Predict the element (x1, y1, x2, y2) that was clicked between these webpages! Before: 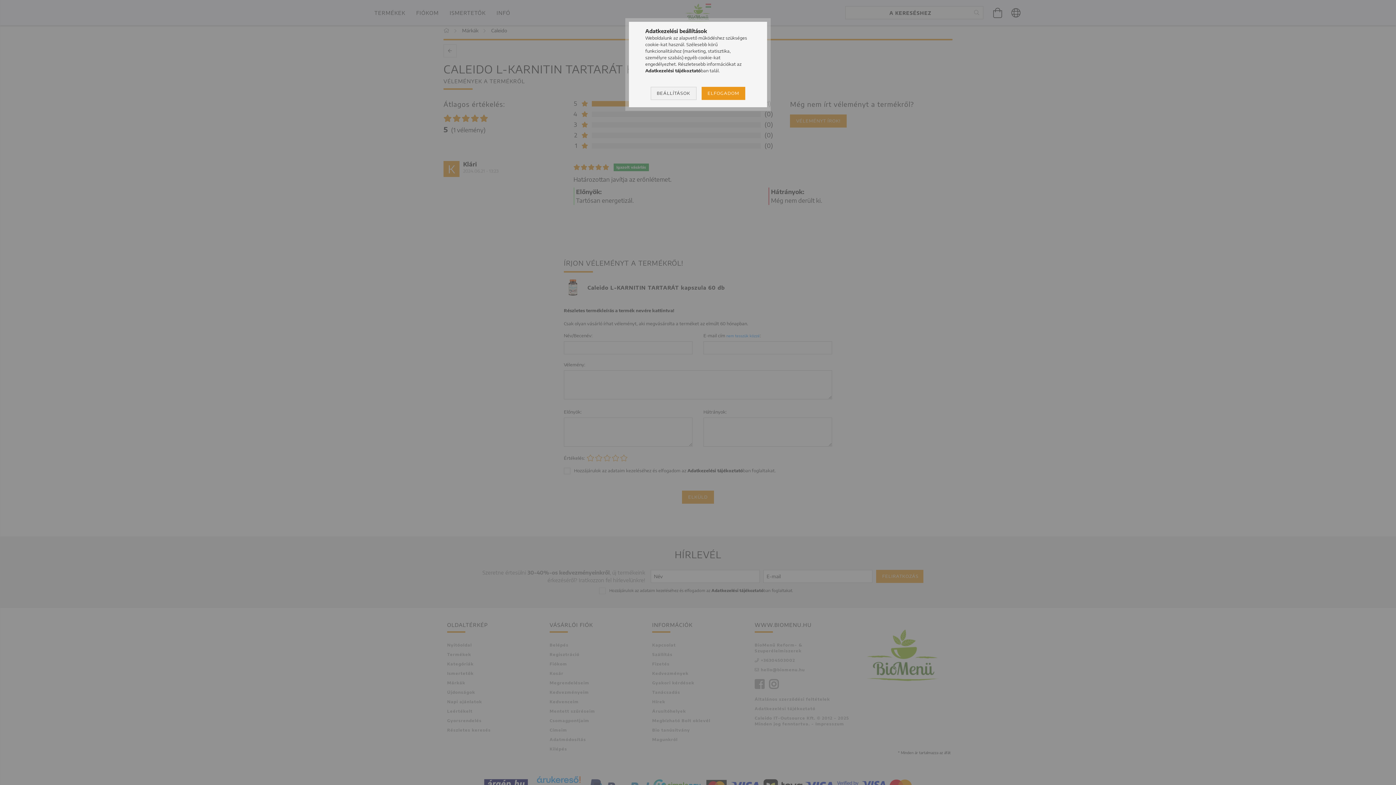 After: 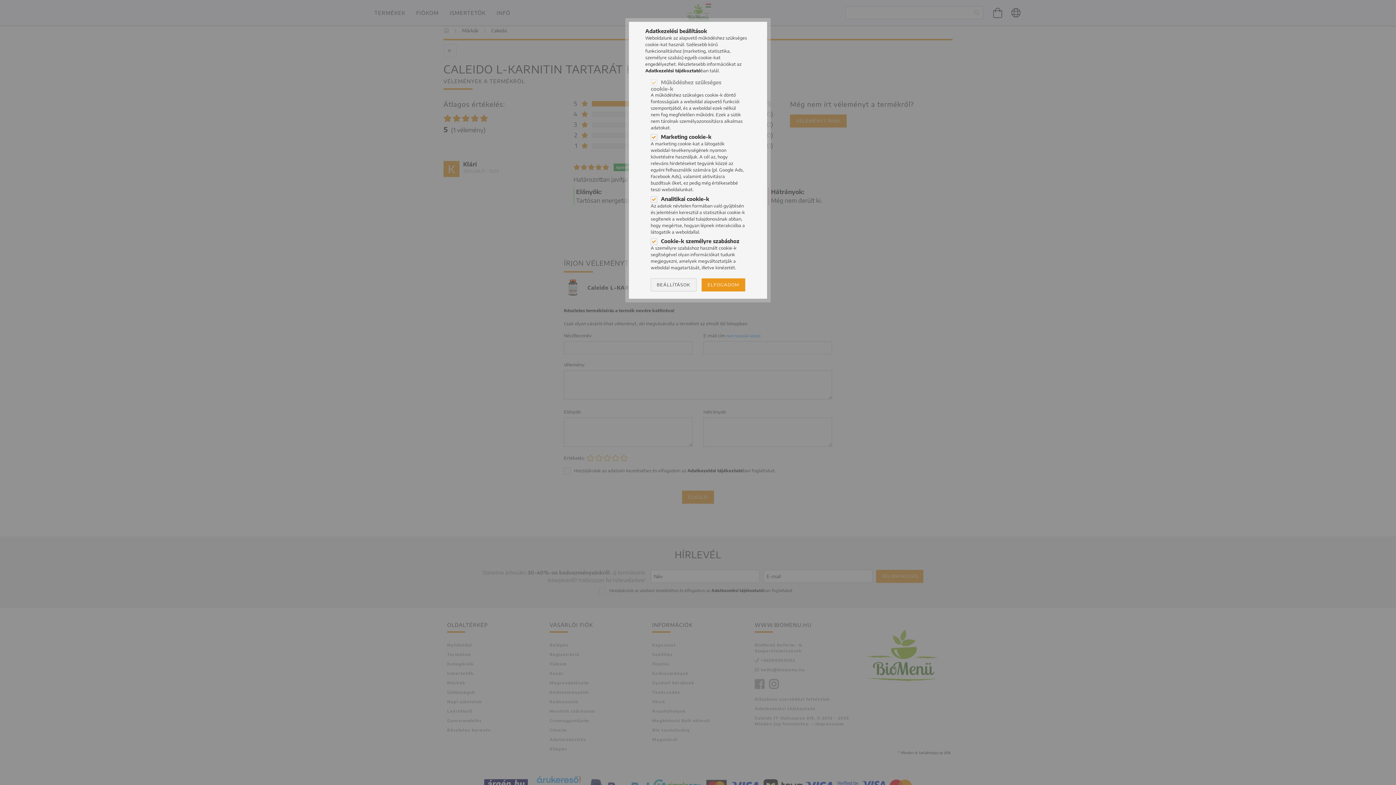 Action: bbox: (650, 86, 696, 99) label: BEÁLLÍTÁSOK